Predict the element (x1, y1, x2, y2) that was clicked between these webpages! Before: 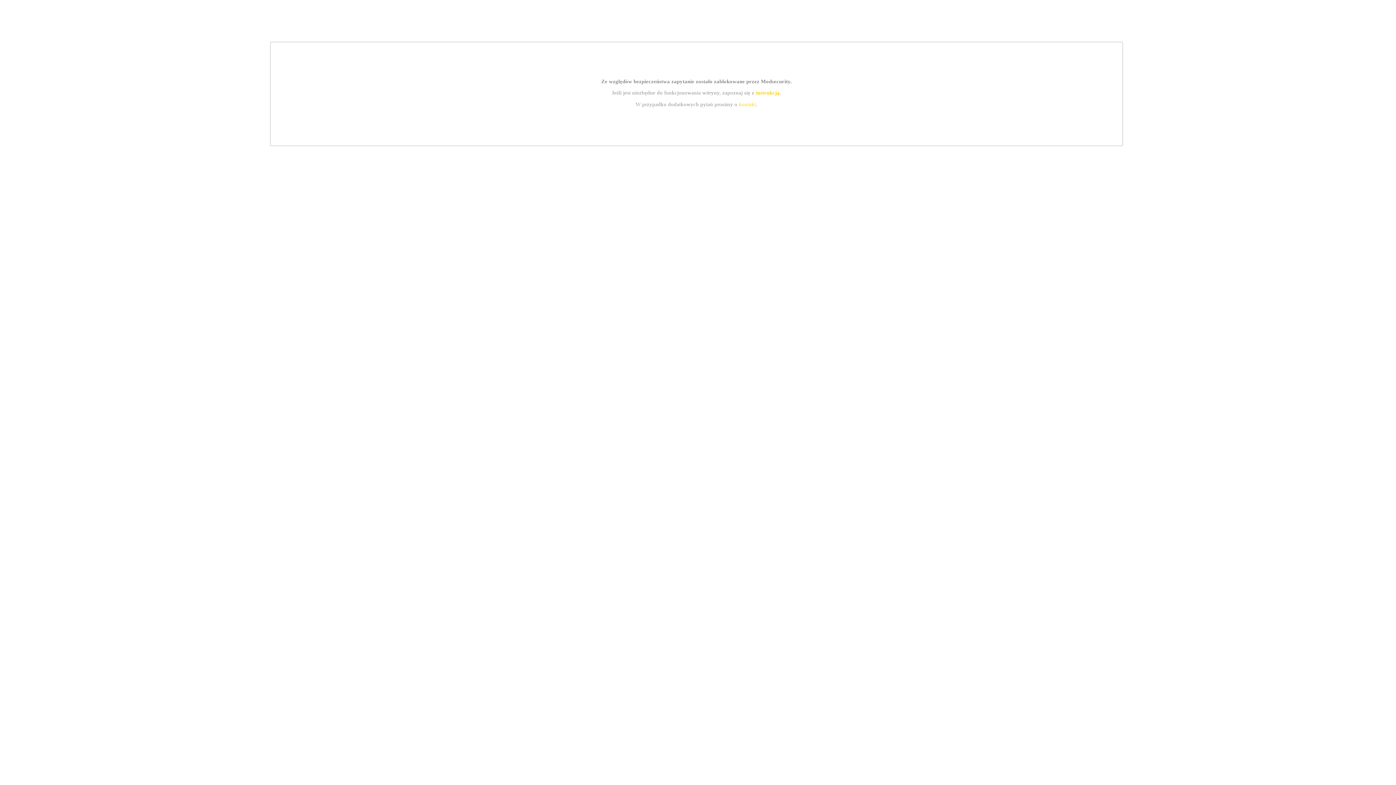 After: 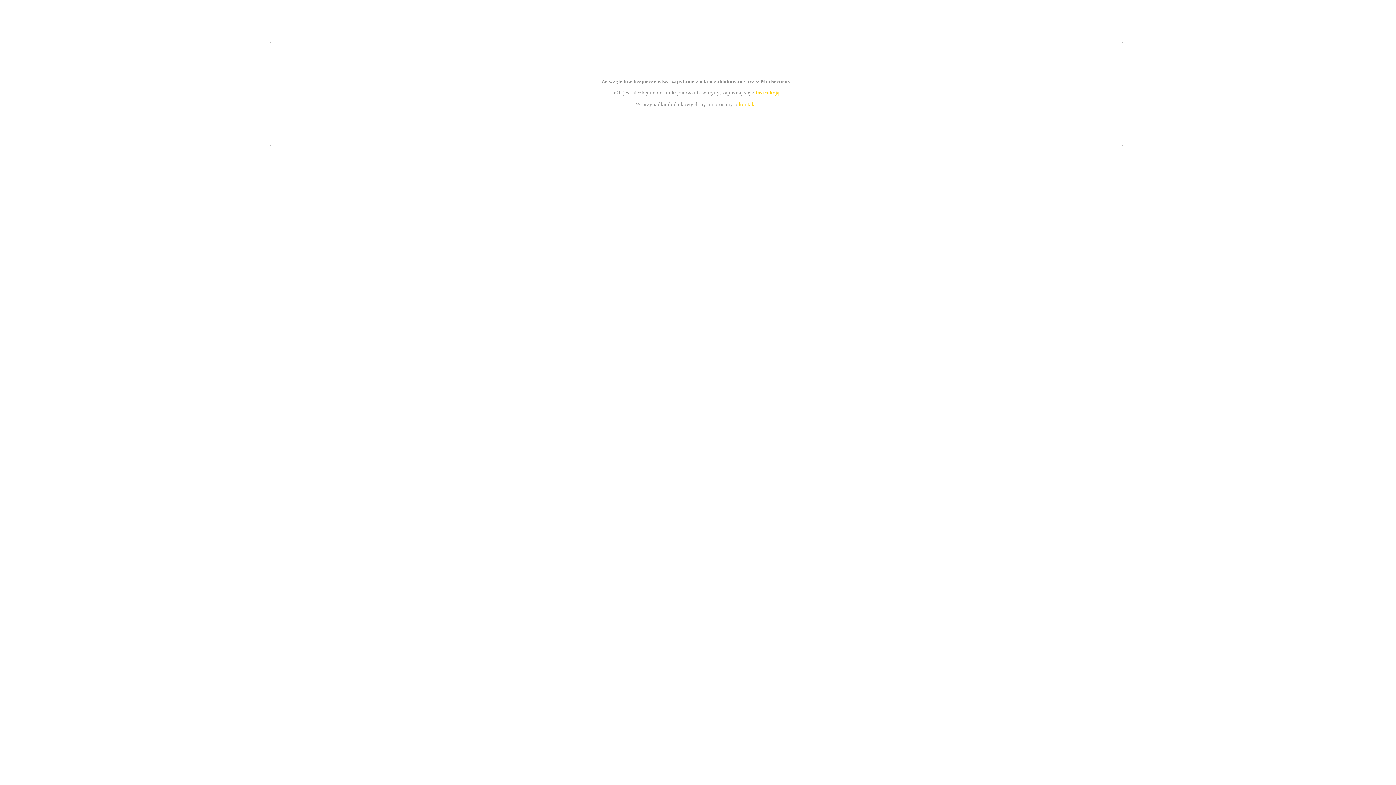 Action: bbox: (755, 89, 779, 95) label: instrukcją